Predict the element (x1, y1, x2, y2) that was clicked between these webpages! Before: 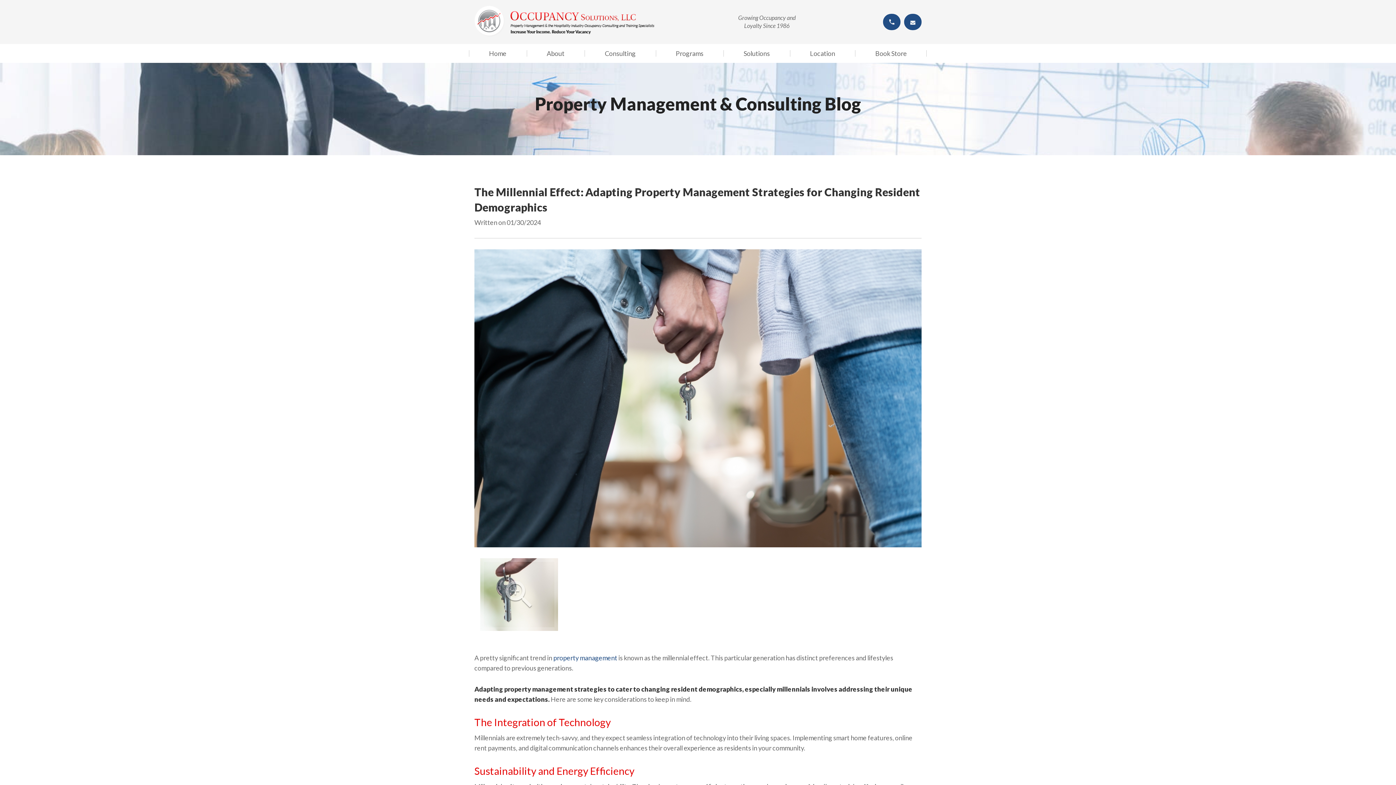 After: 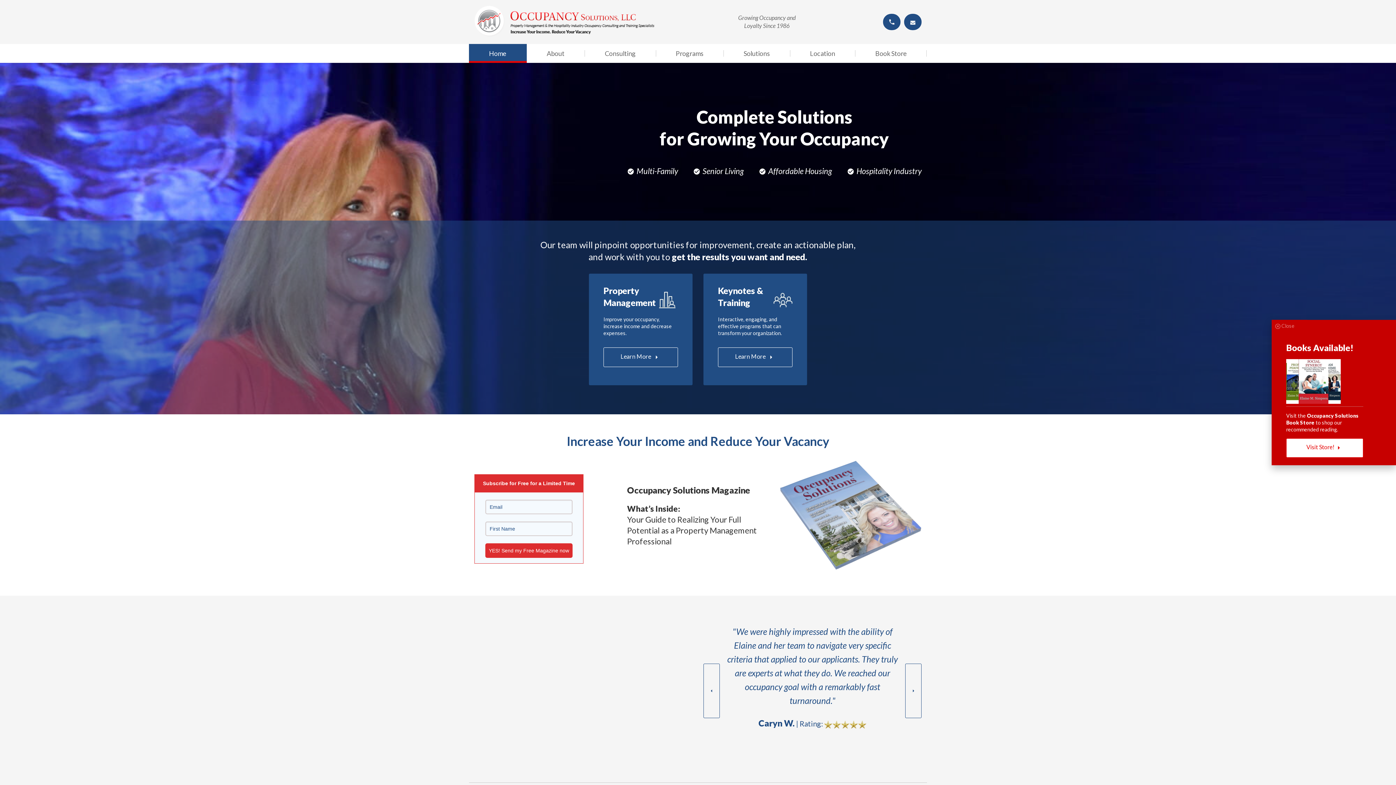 Action: label: property management bbox: (553, 654, 617, 662)